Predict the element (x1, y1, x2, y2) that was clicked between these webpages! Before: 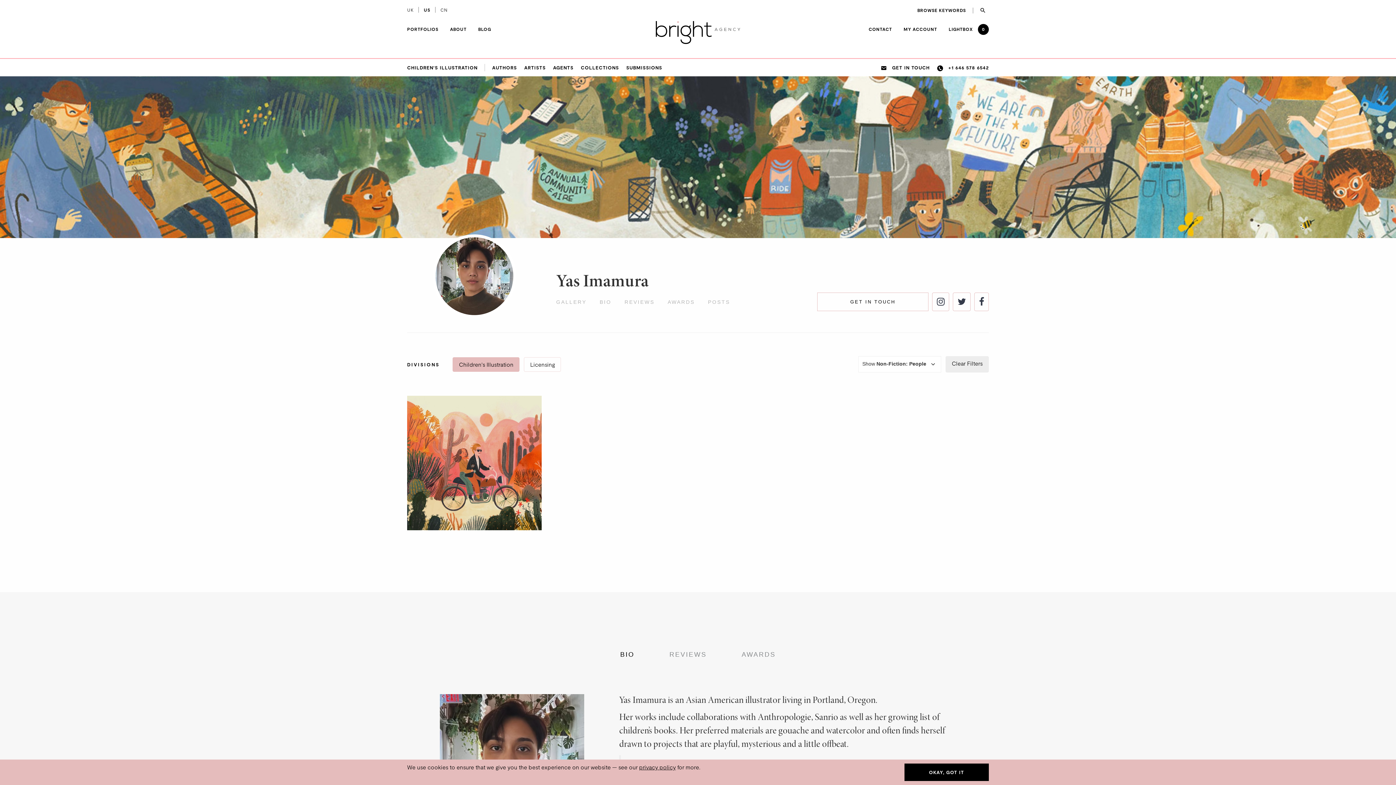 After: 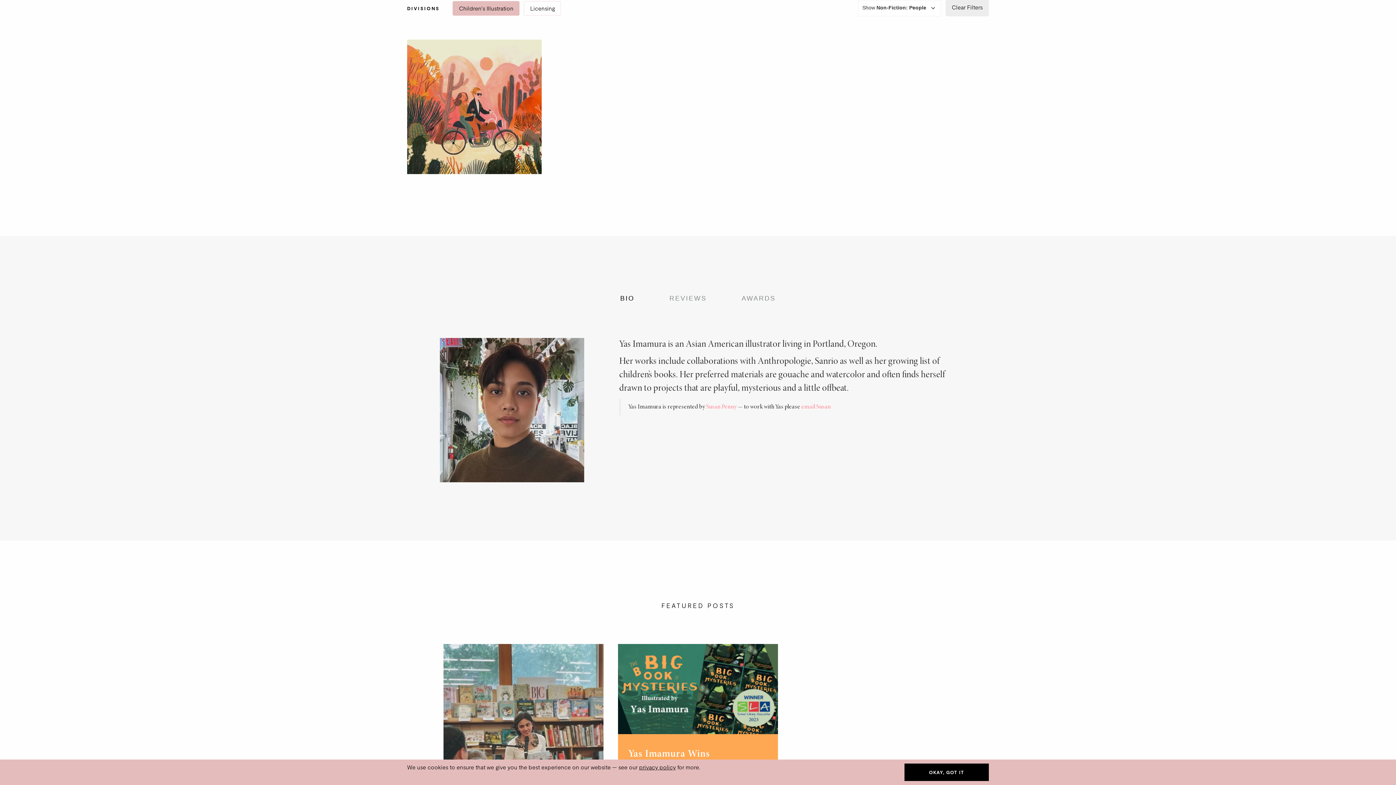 Action: label: GALLERY bbox: (556, 292, 586, 311)